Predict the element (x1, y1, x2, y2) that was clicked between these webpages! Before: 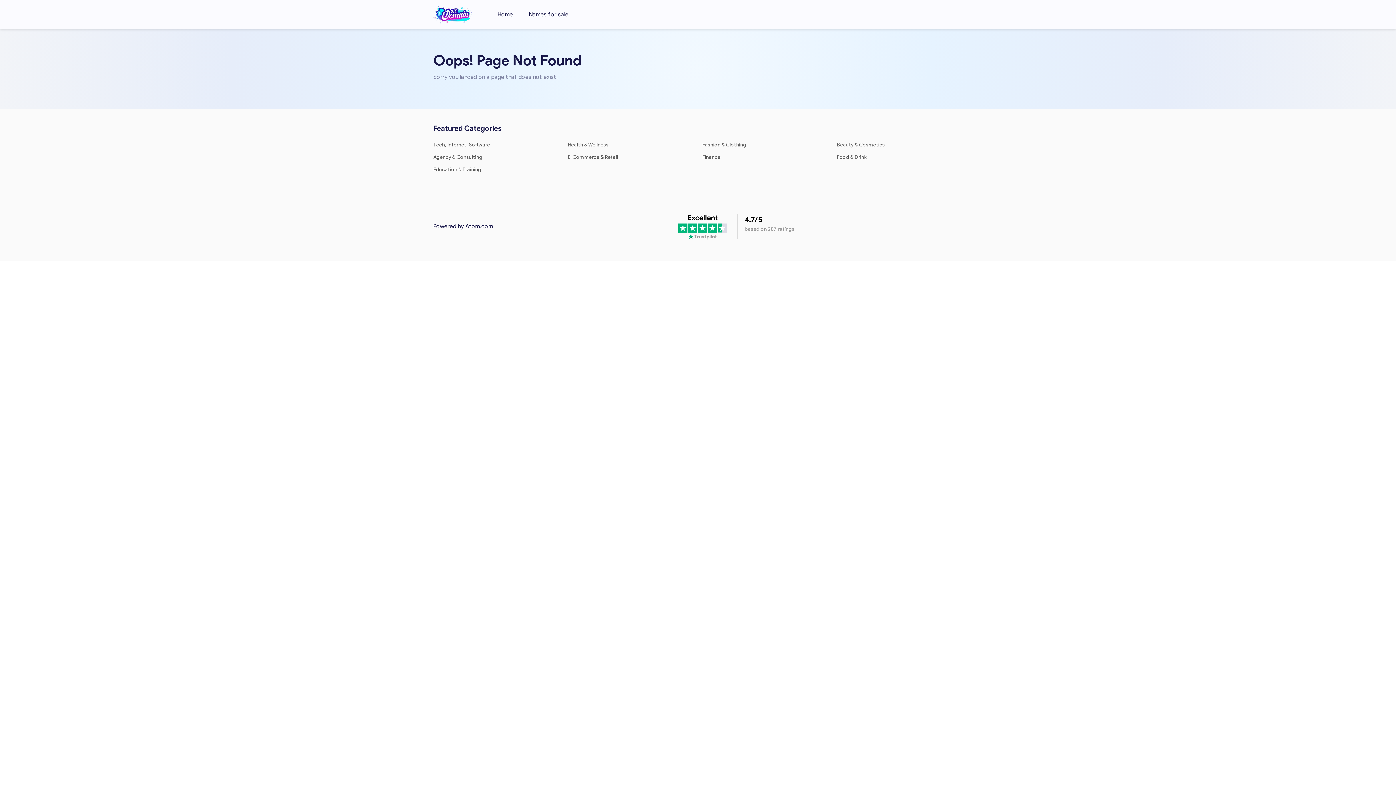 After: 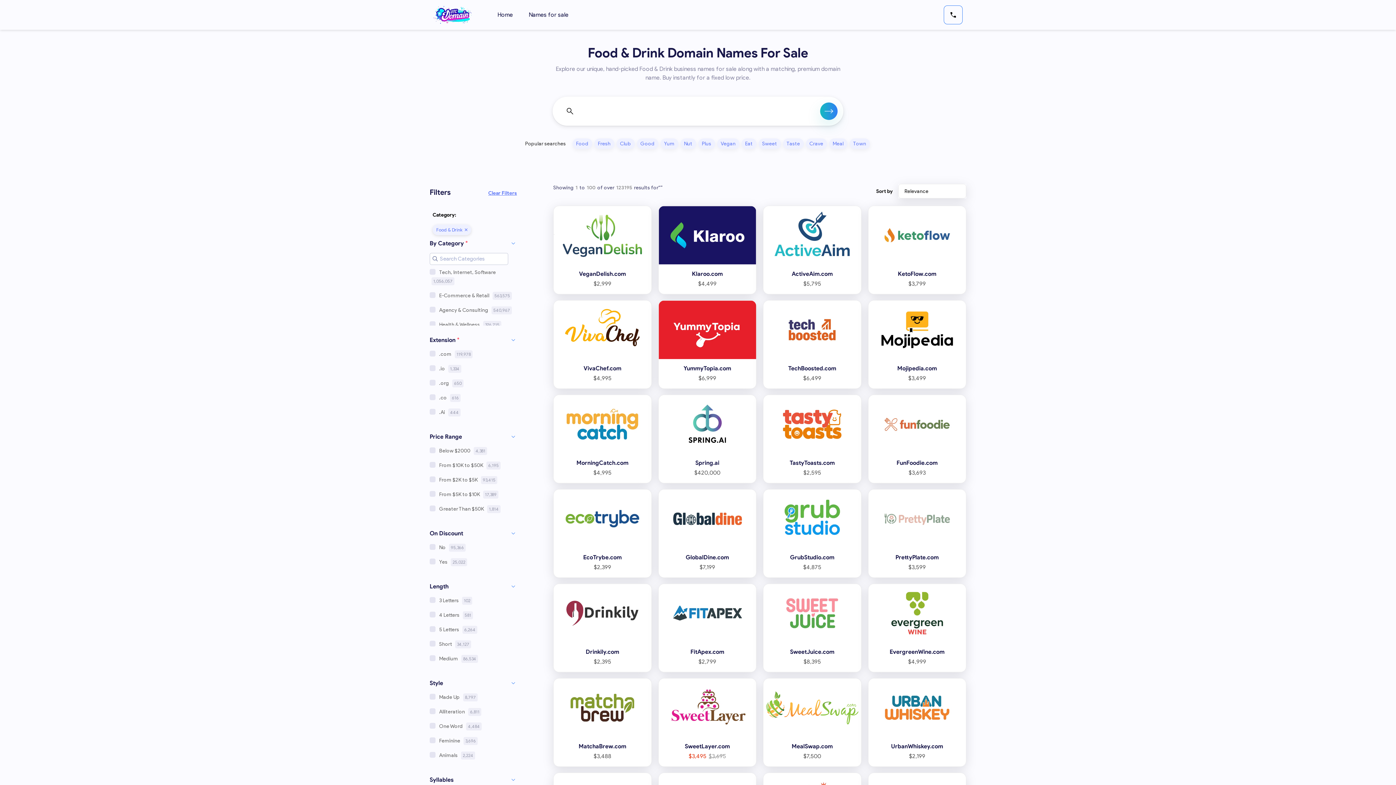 Action: bbox: (837, 154, 866, 160) label: Food & Drink